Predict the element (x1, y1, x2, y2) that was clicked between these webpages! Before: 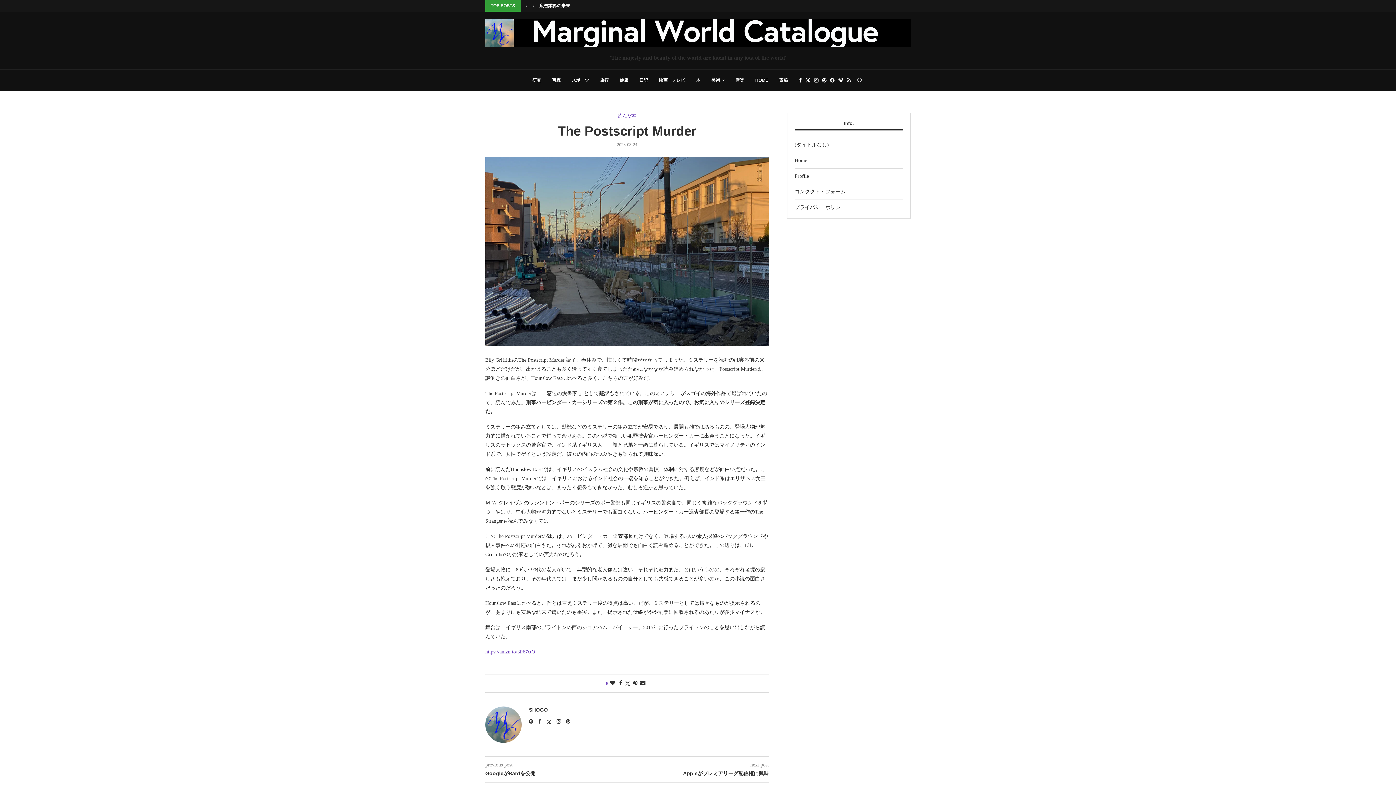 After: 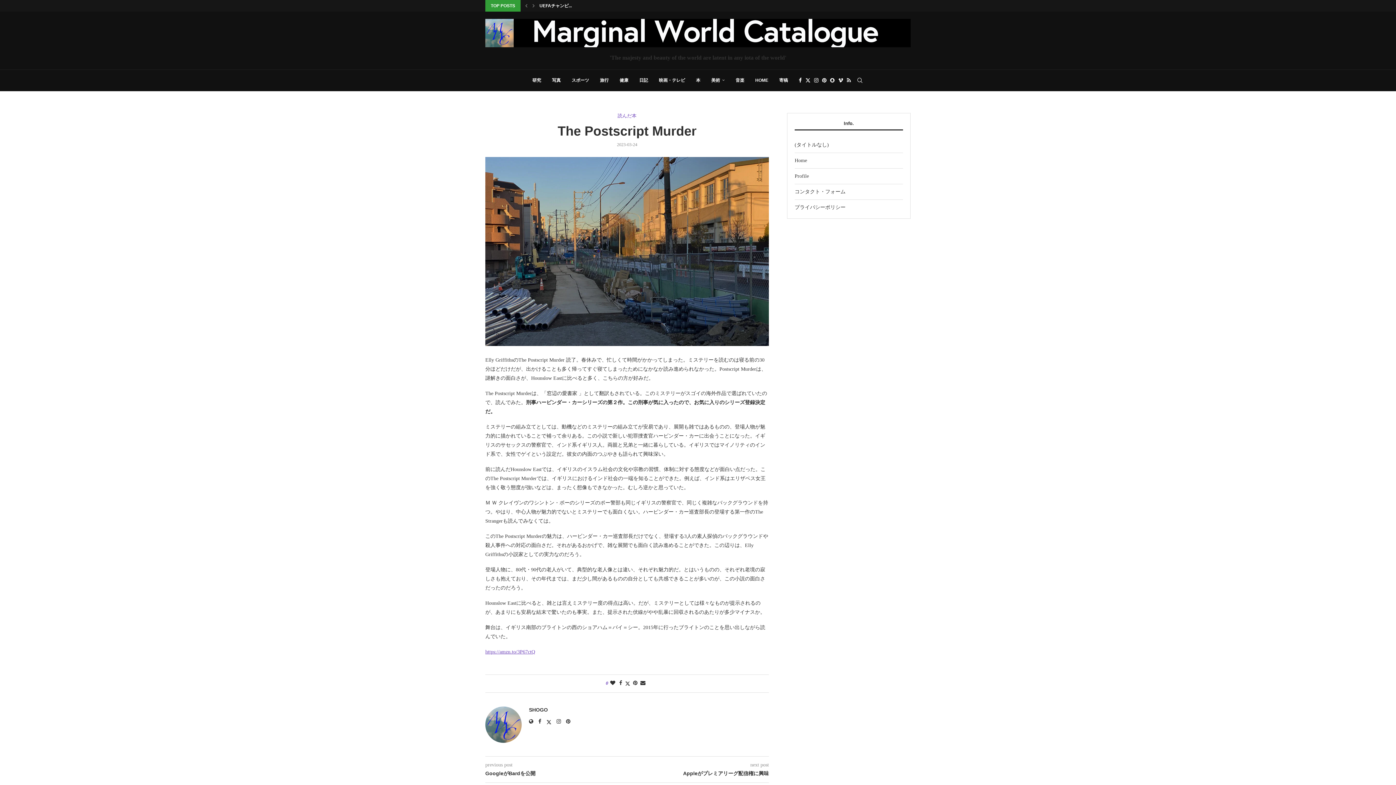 Action: bbox: (485, 649, 535, 654) label: https://amzn.to/3P67ctQ